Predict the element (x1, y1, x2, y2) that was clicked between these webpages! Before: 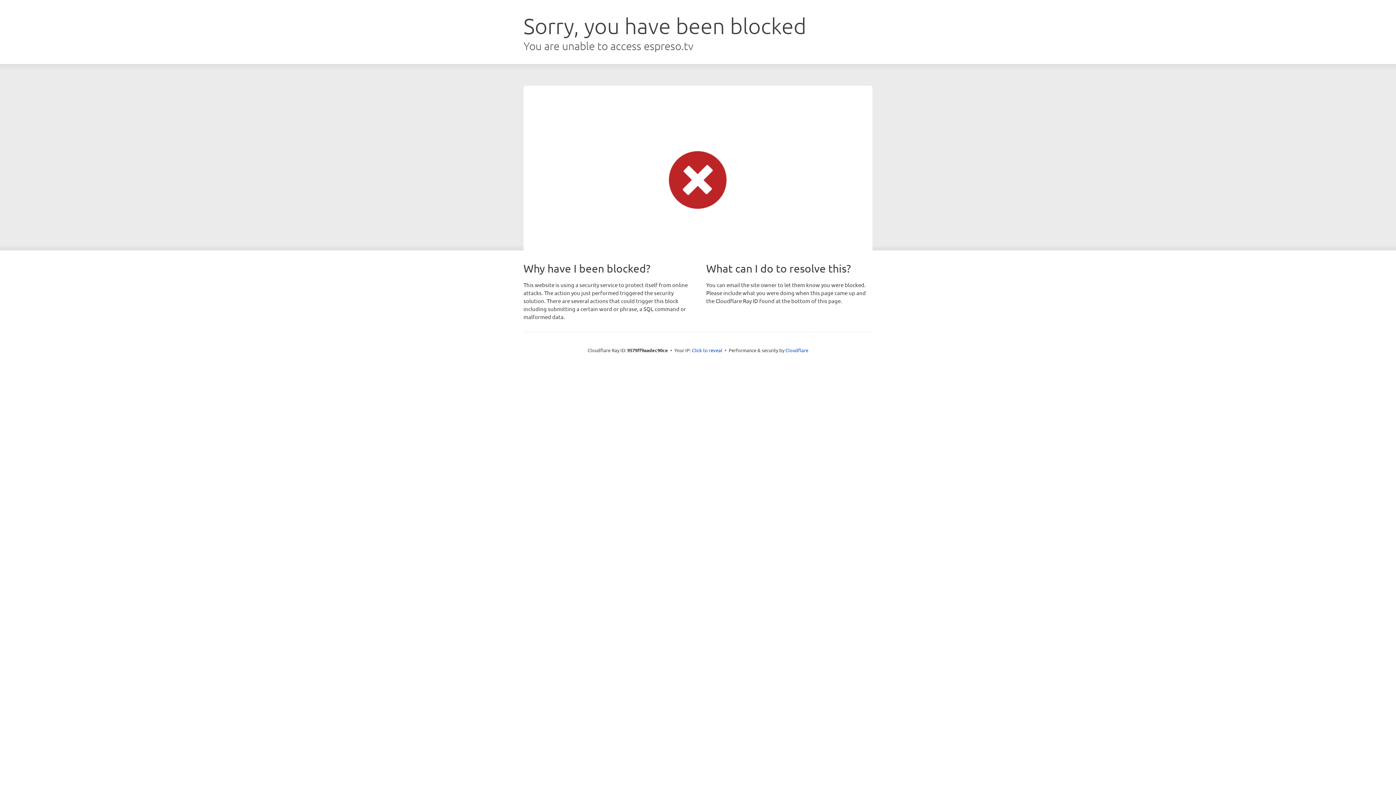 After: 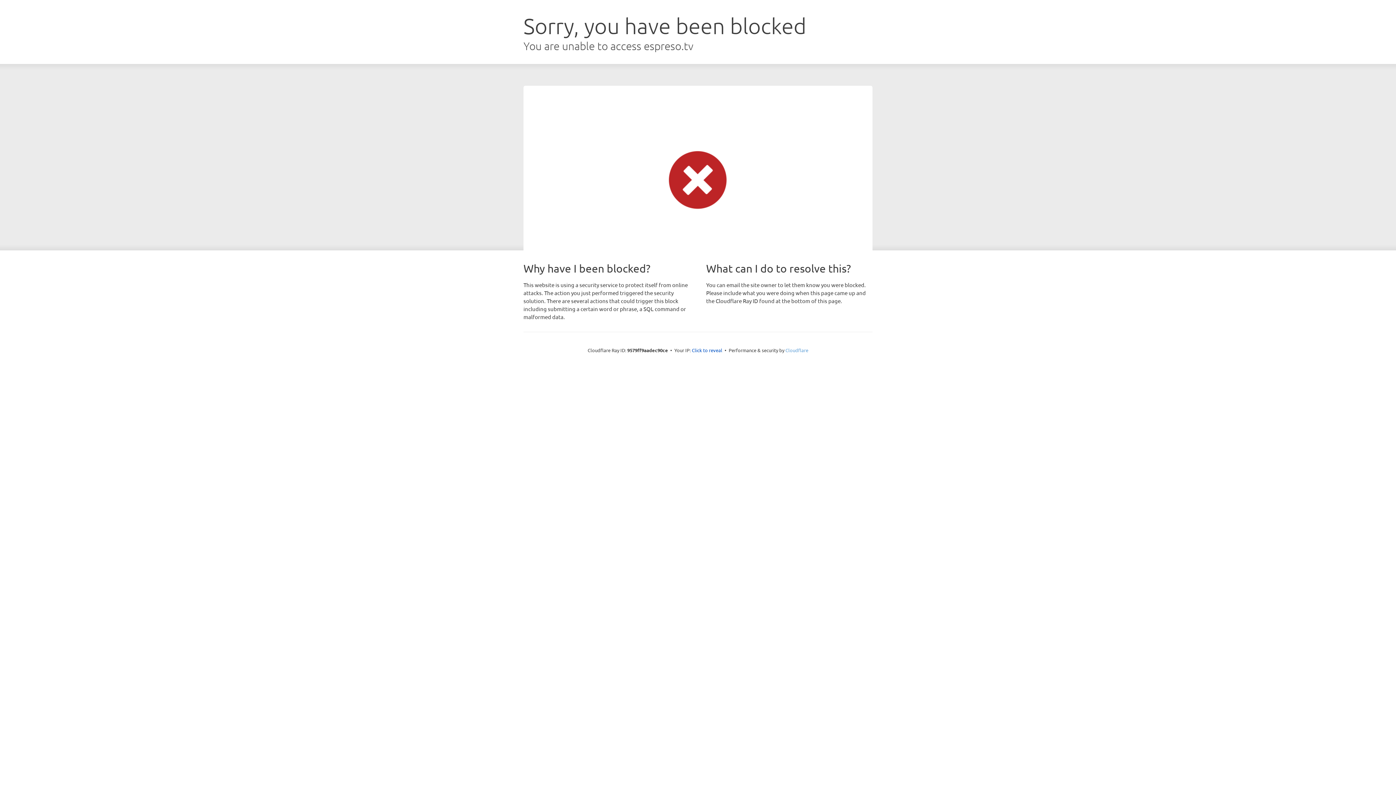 Action: bbox: (785, 347, 808, 353) label: Cloudflare